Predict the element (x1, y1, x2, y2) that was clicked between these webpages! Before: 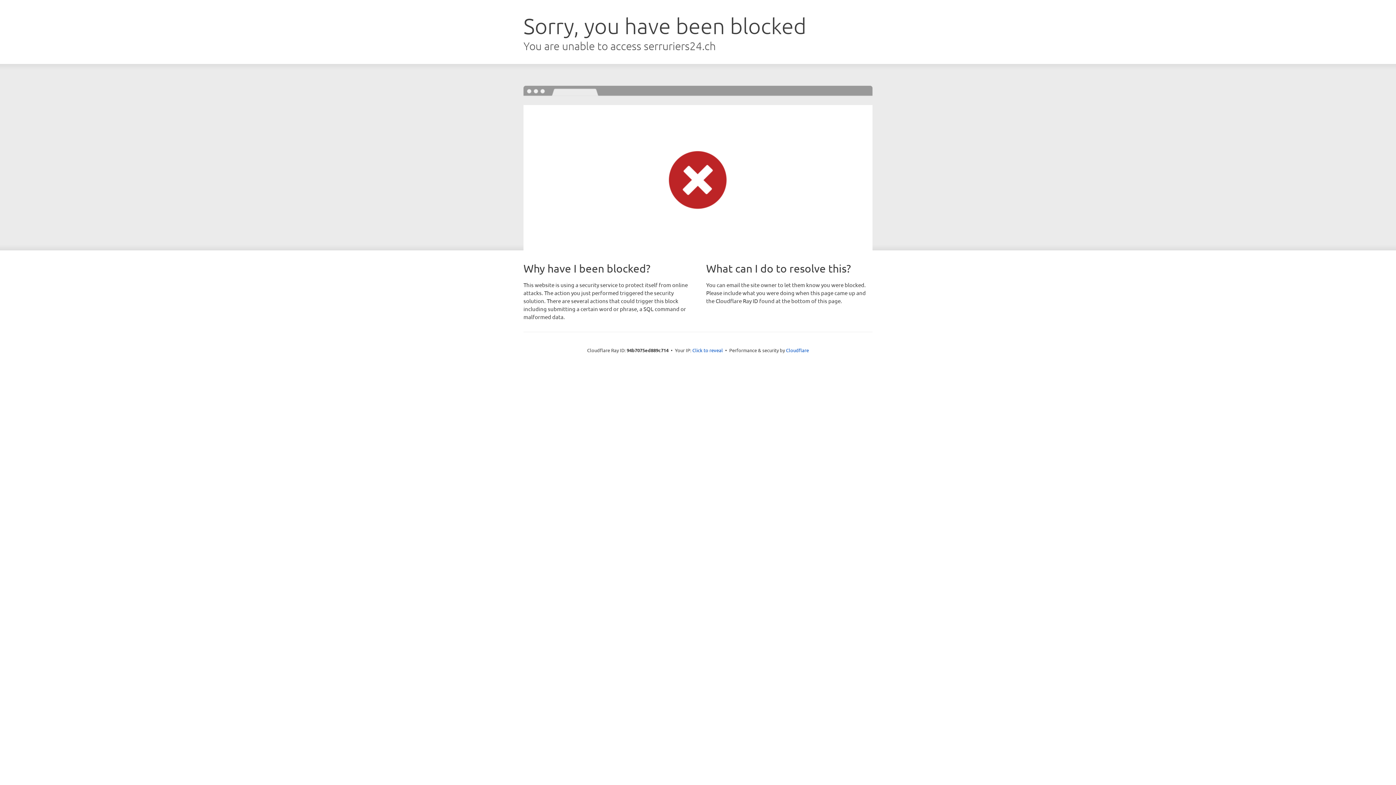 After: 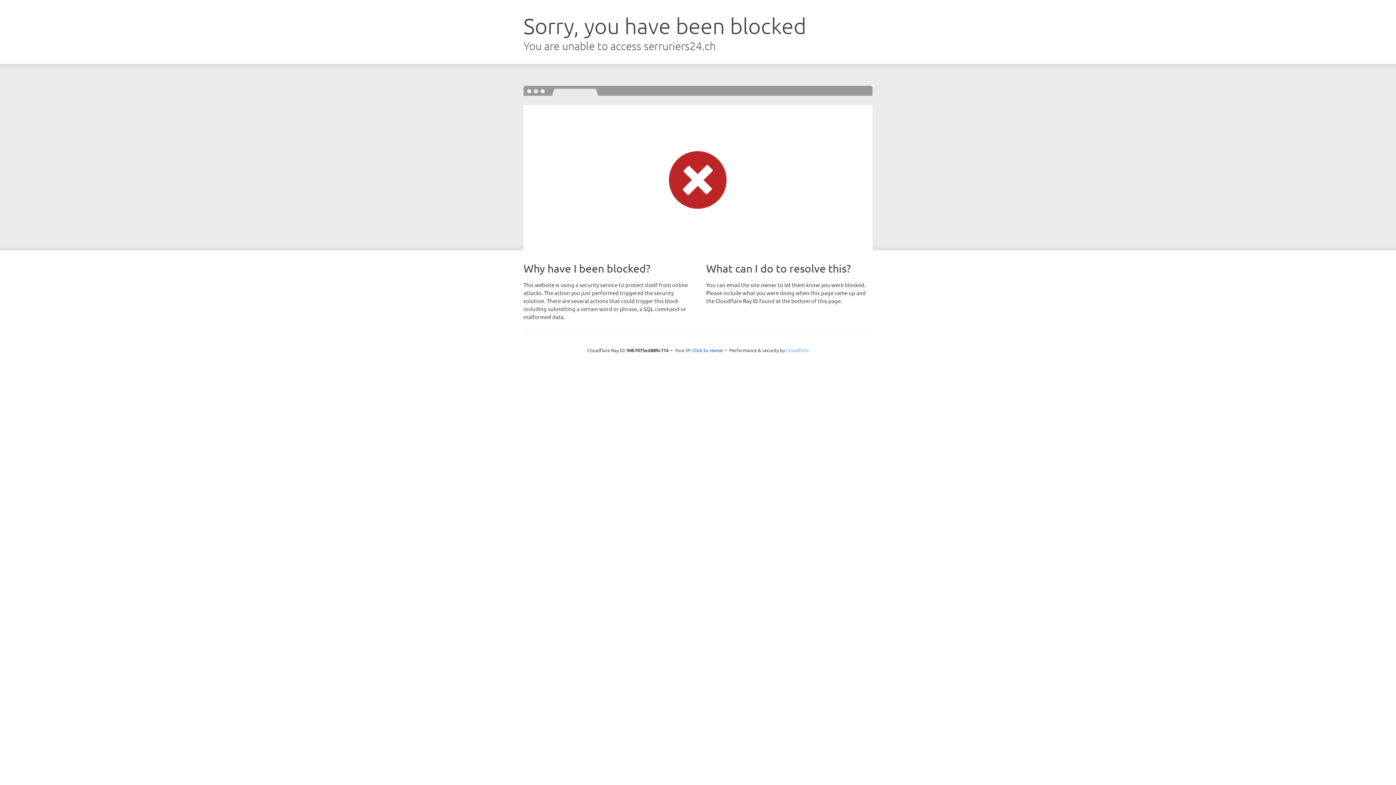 Action: bbox: (786, 347, 809, 353) label: Cloudflare